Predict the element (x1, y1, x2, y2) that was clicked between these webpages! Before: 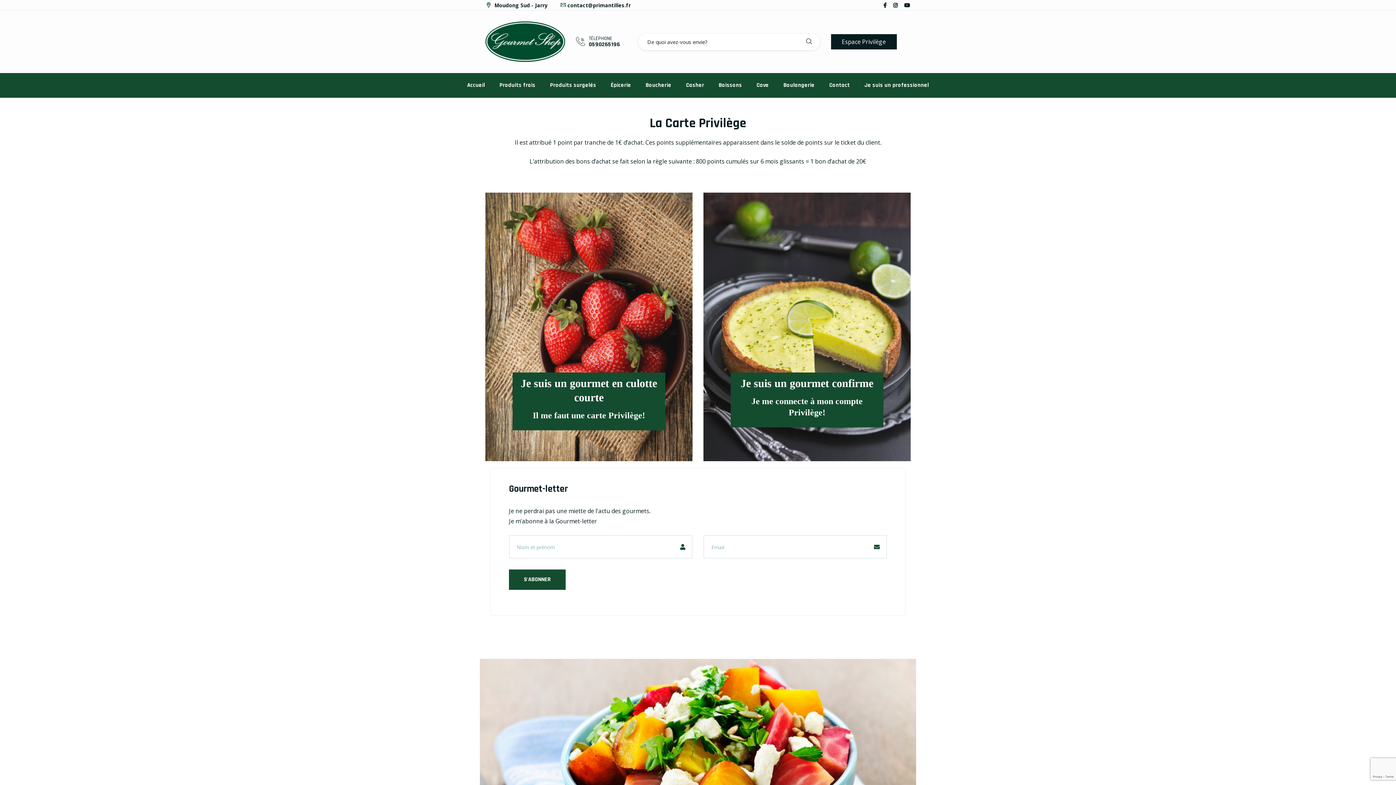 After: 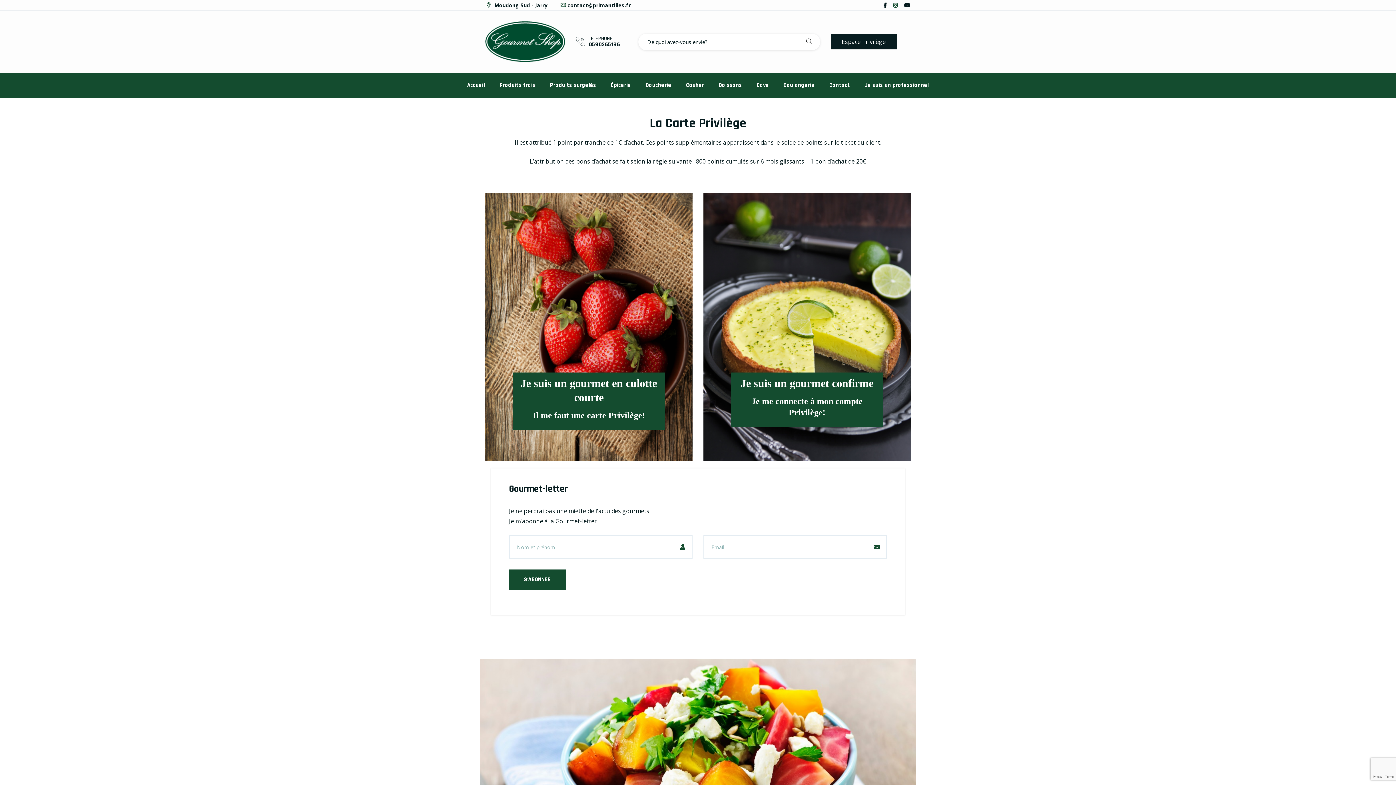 Action: bbox: (892, 1, 898, 8)